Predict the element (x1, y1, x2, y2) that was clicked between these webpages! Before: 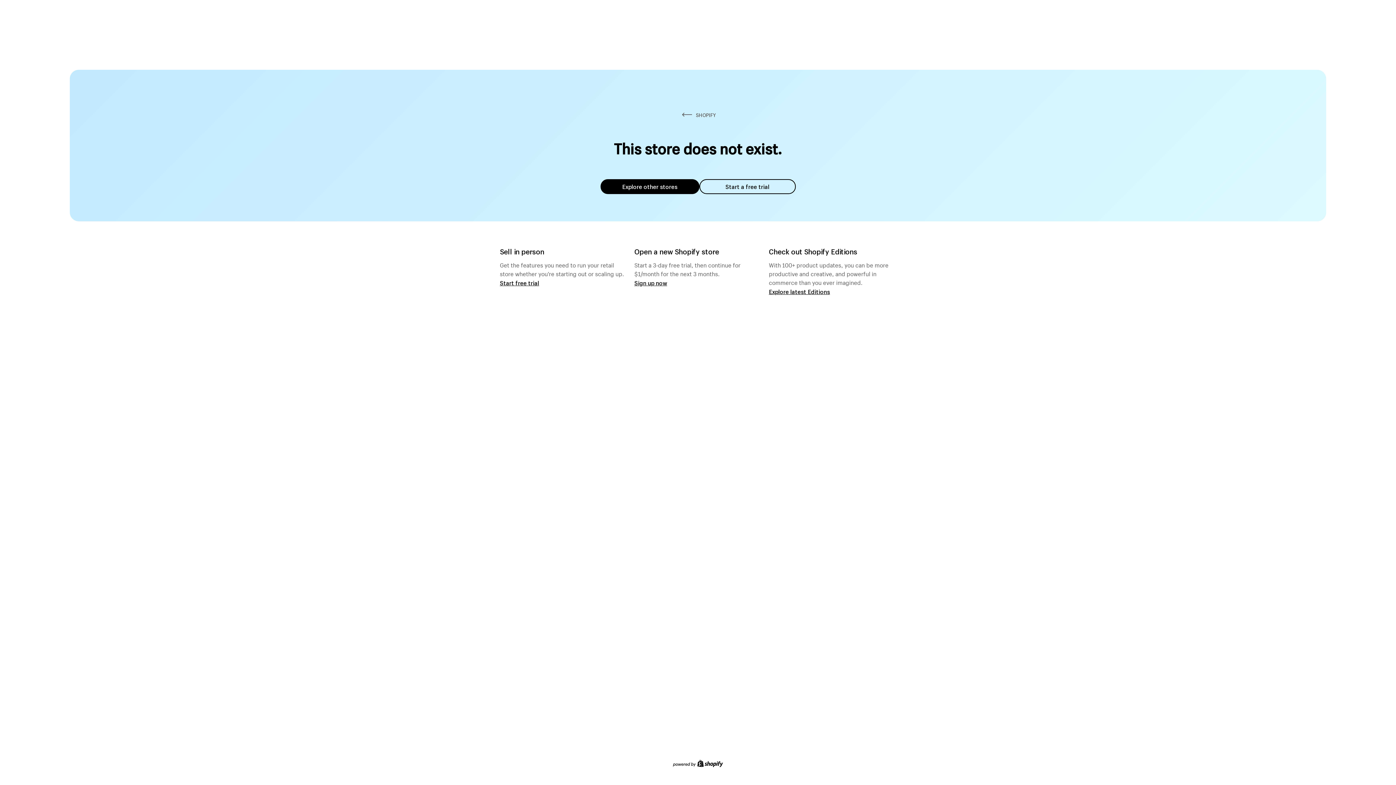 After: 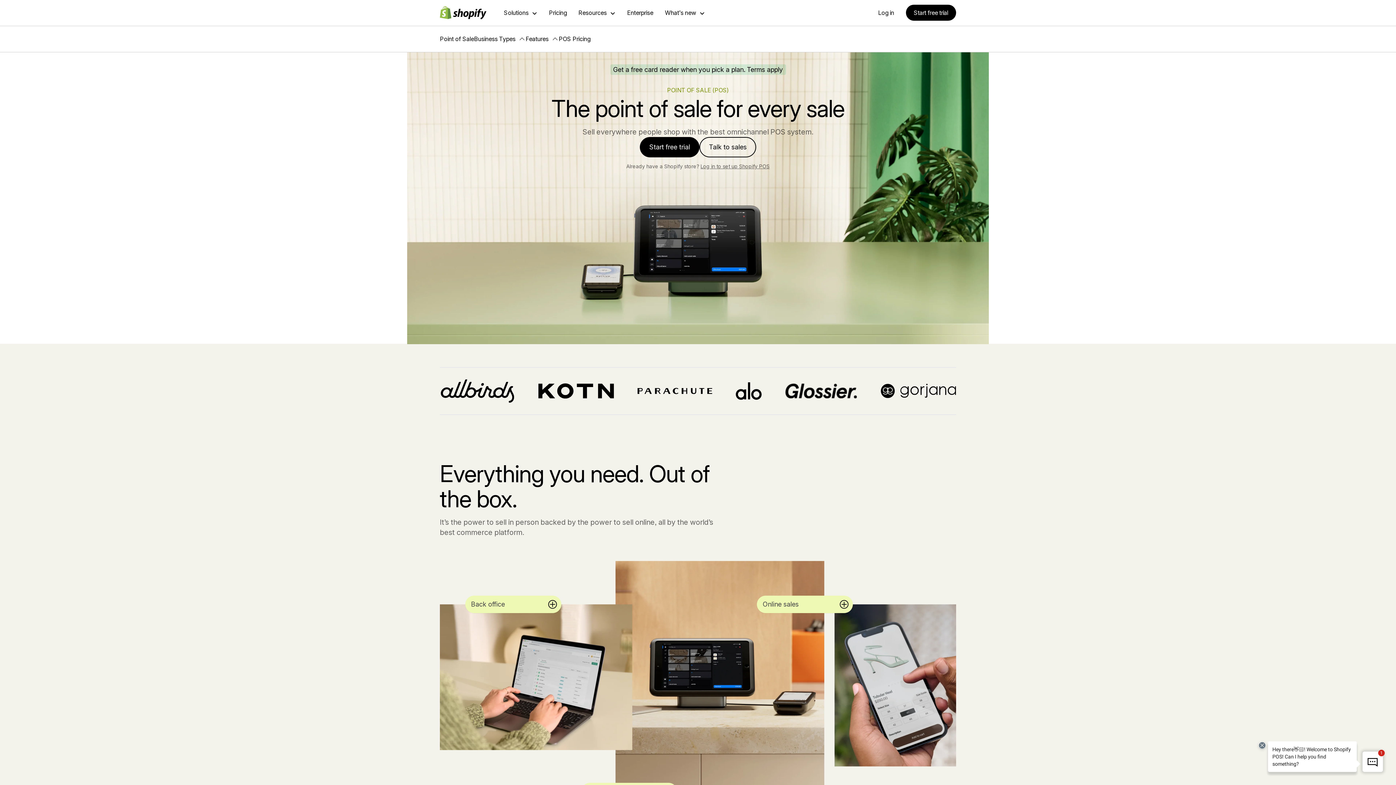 Action: label: Start free trial bbox: (500, 279, 539, 286)